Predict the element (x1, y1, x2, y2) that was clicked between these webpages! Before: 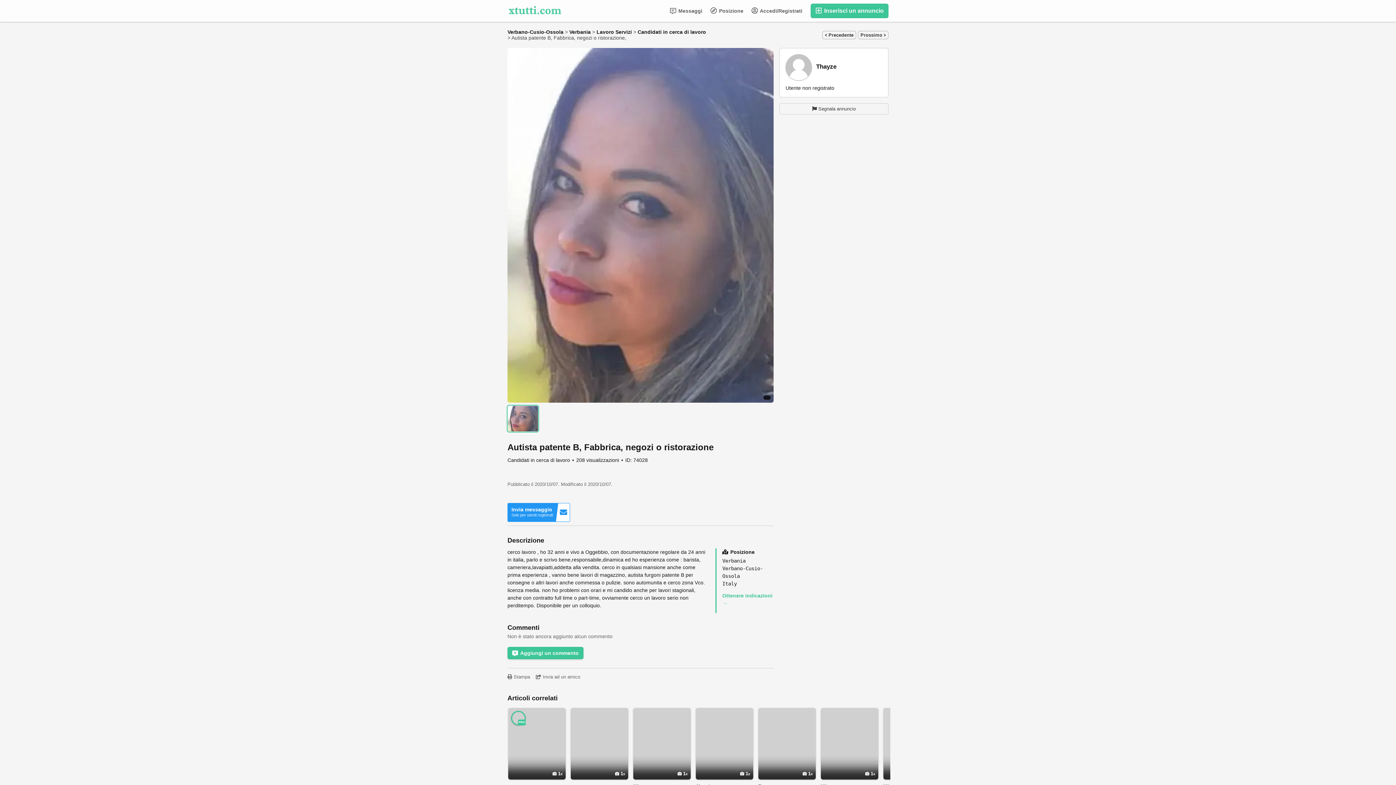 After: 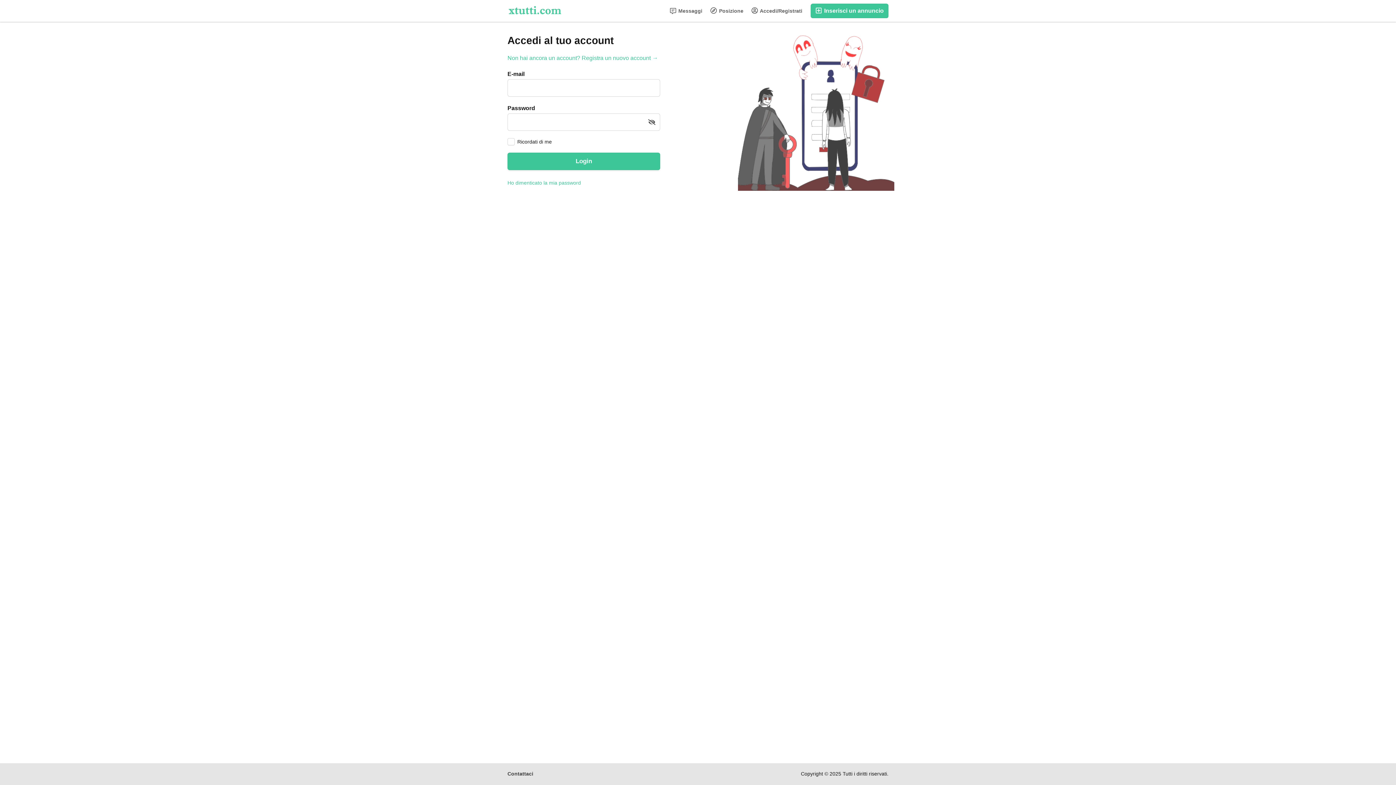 Action: bbox: (507, 503, 570, 522) label: Invia messaggio
Solo per utenti registrati